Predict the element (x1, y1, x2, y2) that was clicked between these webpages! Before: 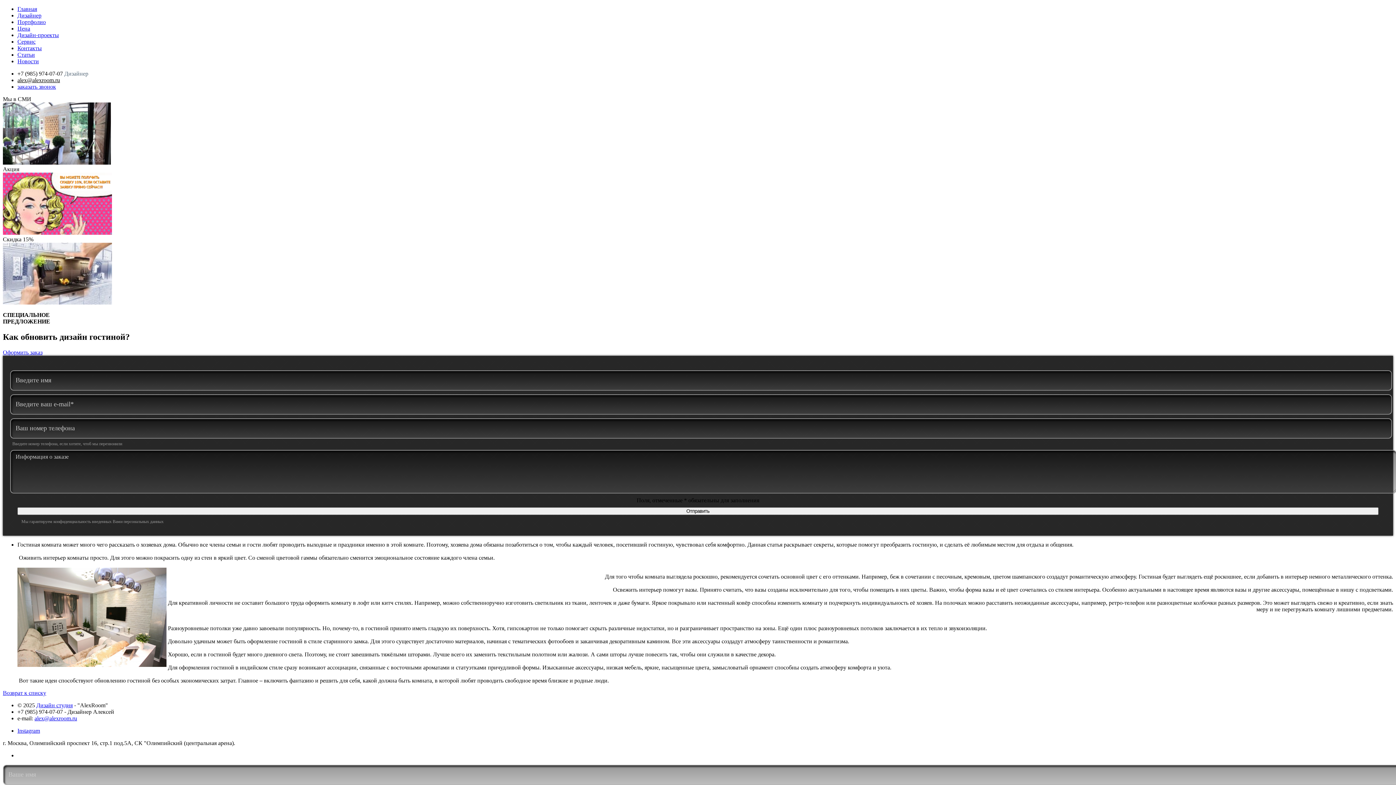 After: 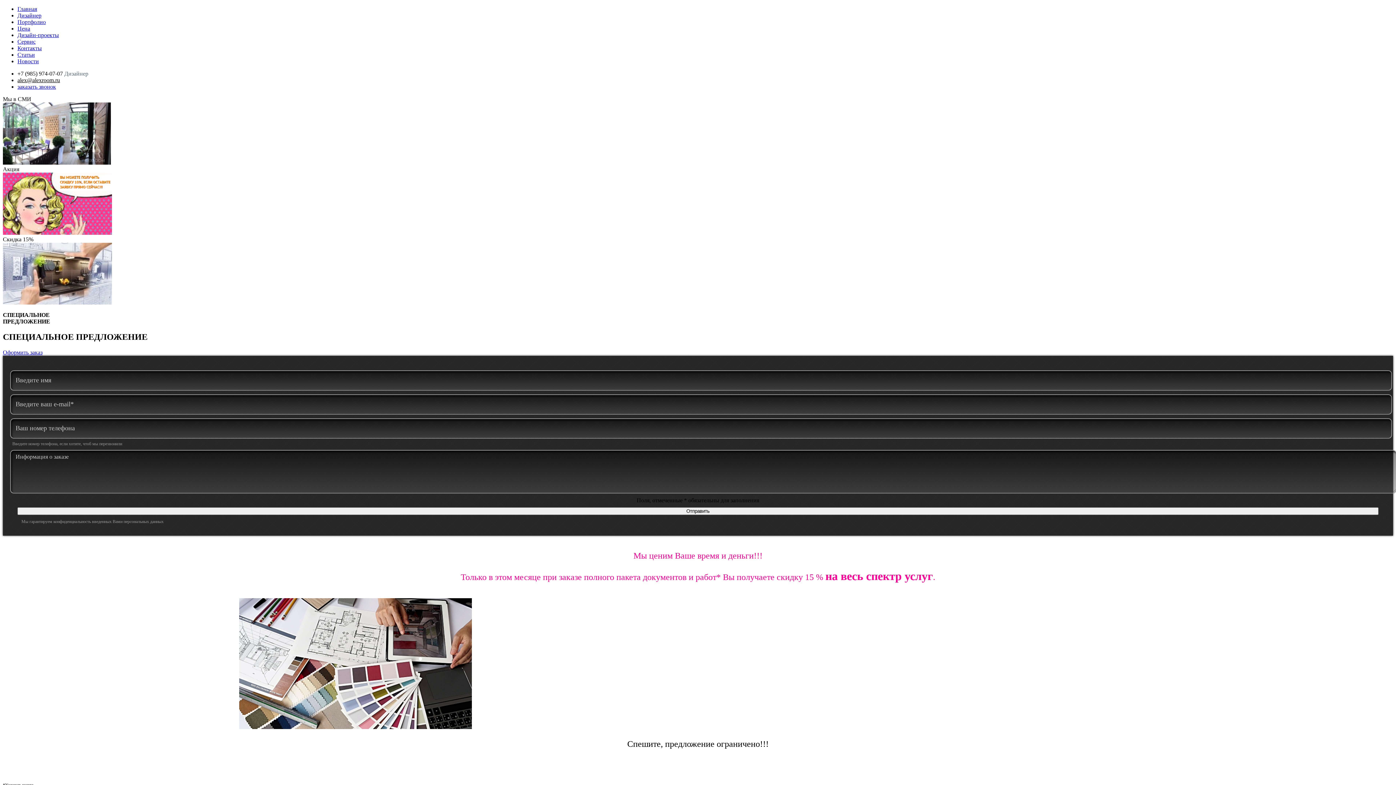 Action: bbox: (0, 0, 1396, 785)